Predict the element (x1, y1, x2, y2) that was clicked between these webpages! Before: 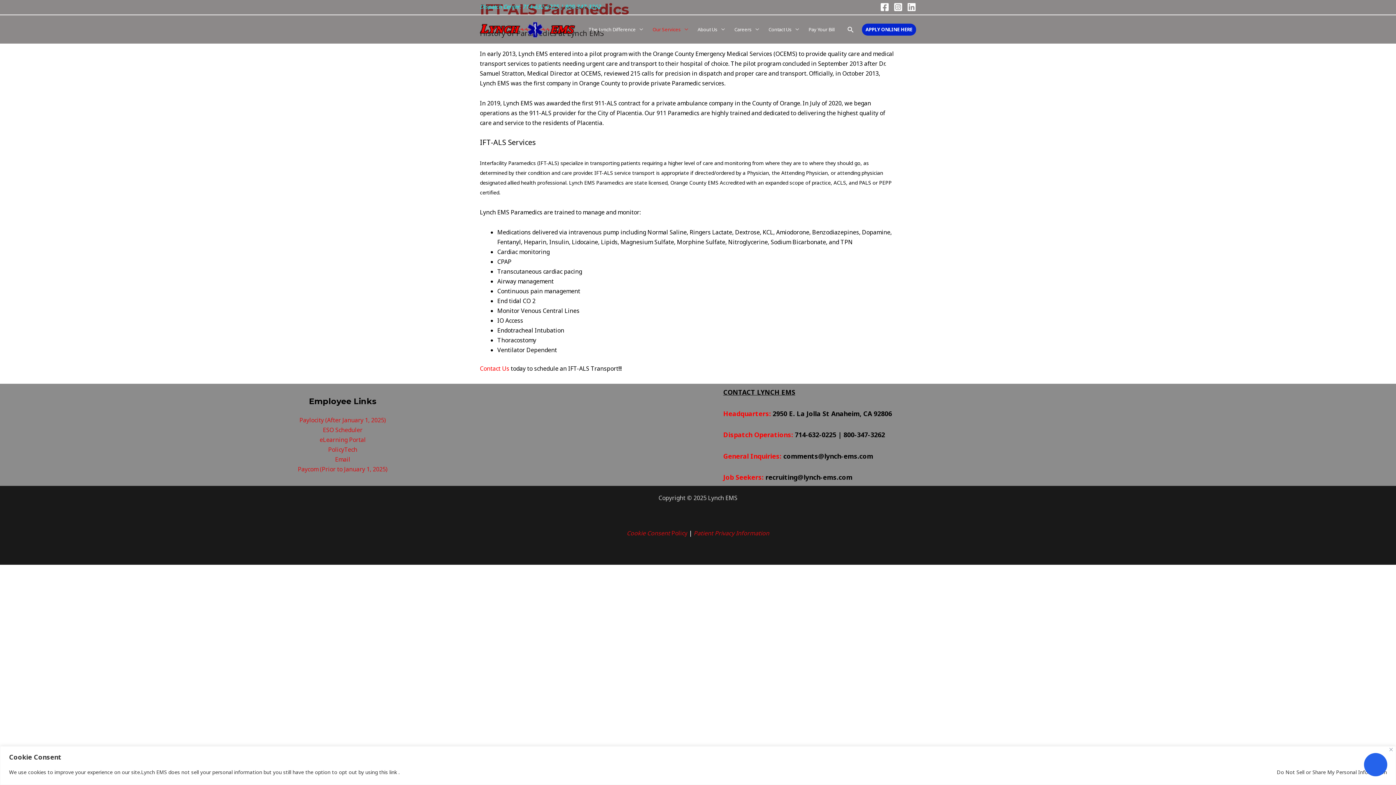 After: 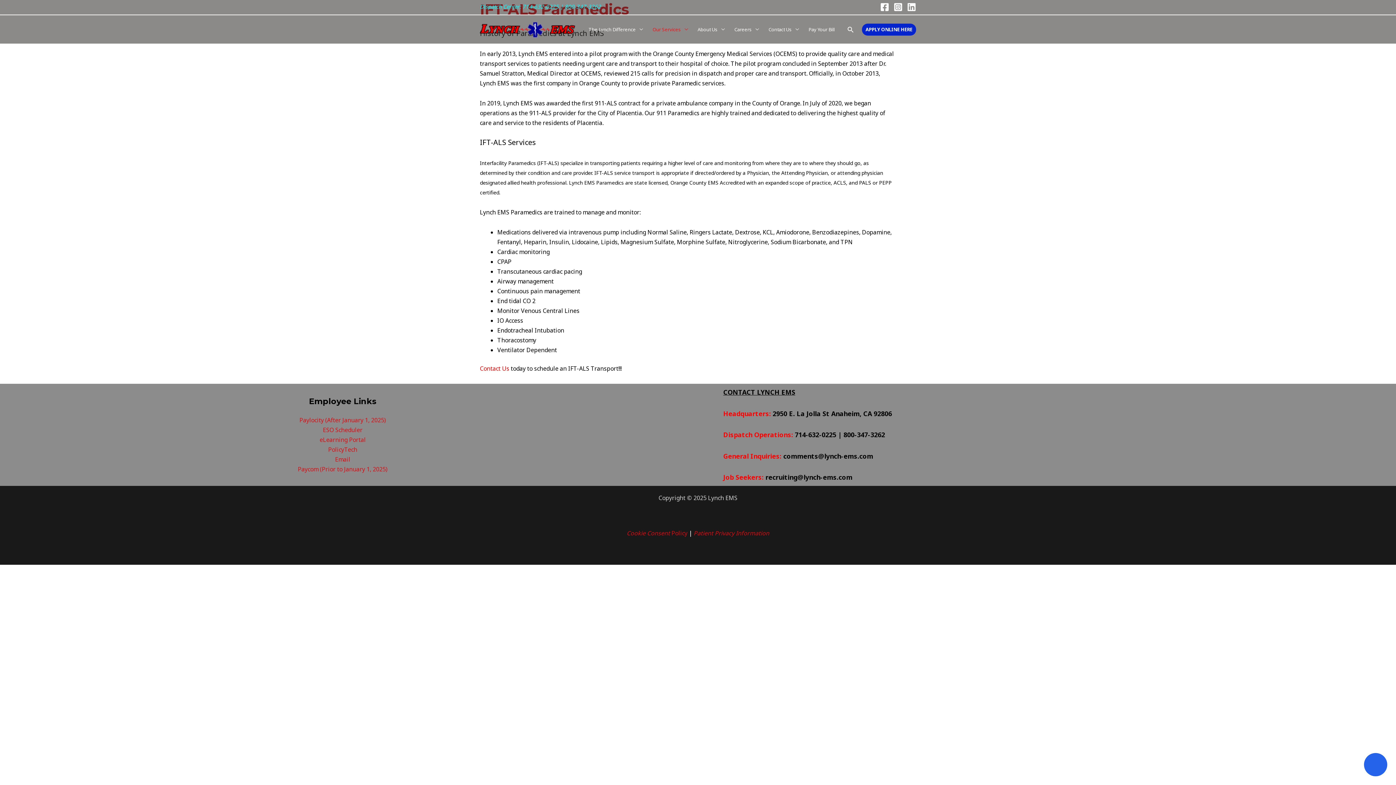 Action: bbox: (1389, 748, 1393, 751) label: Close